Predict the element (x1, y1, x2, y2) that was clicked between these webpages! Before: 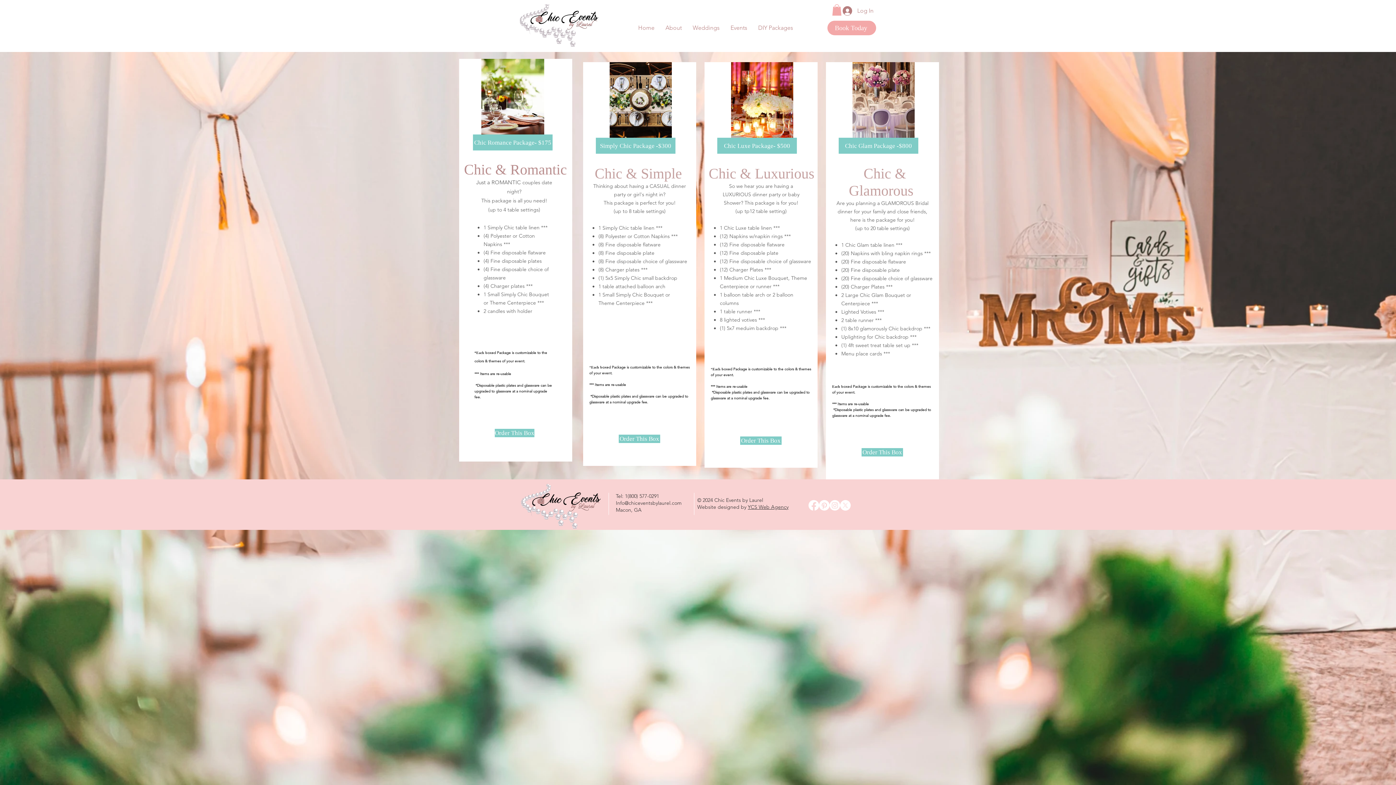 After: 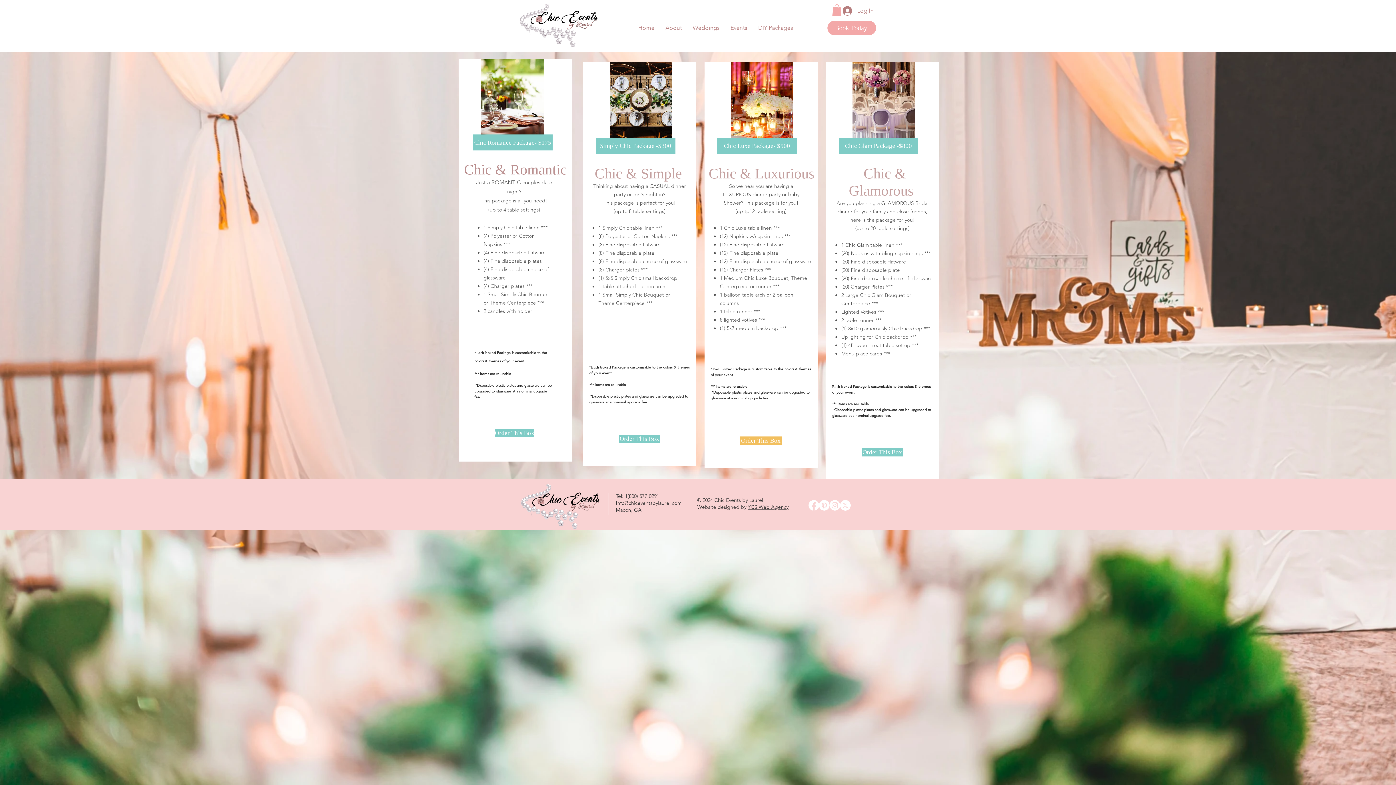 Action: label:  Order This Box bbox: (740, 436, 781, 445)